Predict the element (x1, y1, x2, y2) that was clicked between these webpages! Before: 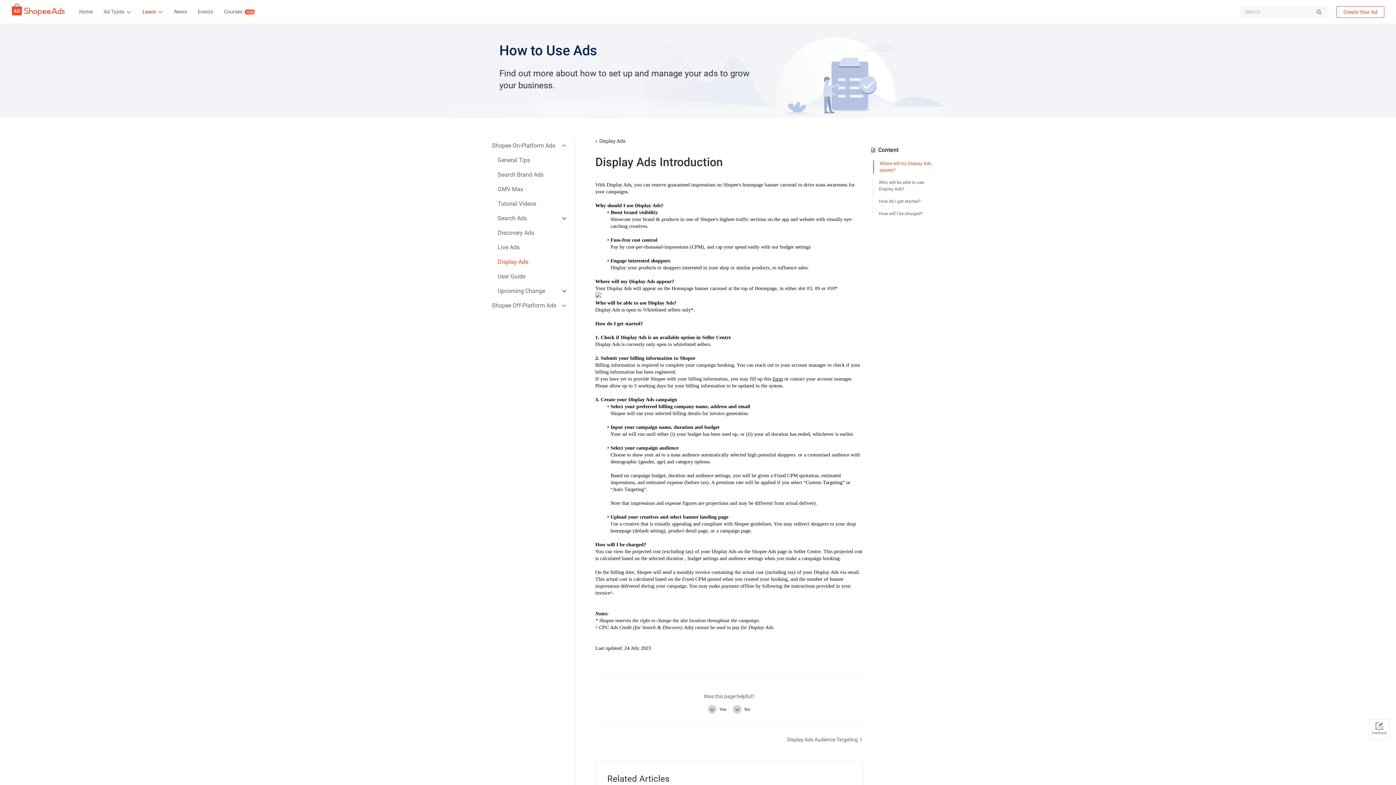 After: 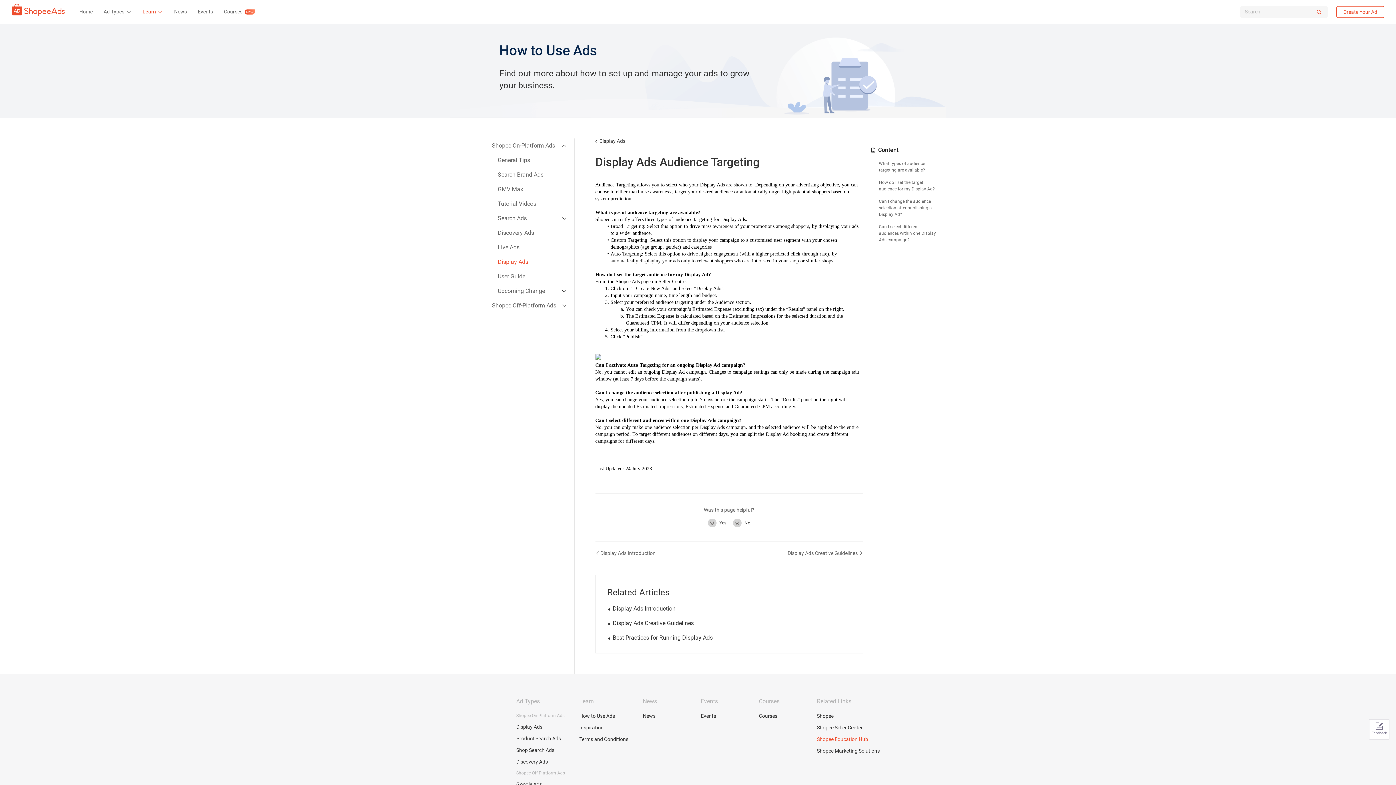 Action: label: Display Ads Audience Targeting bbox: (787, 736, 858, 743)